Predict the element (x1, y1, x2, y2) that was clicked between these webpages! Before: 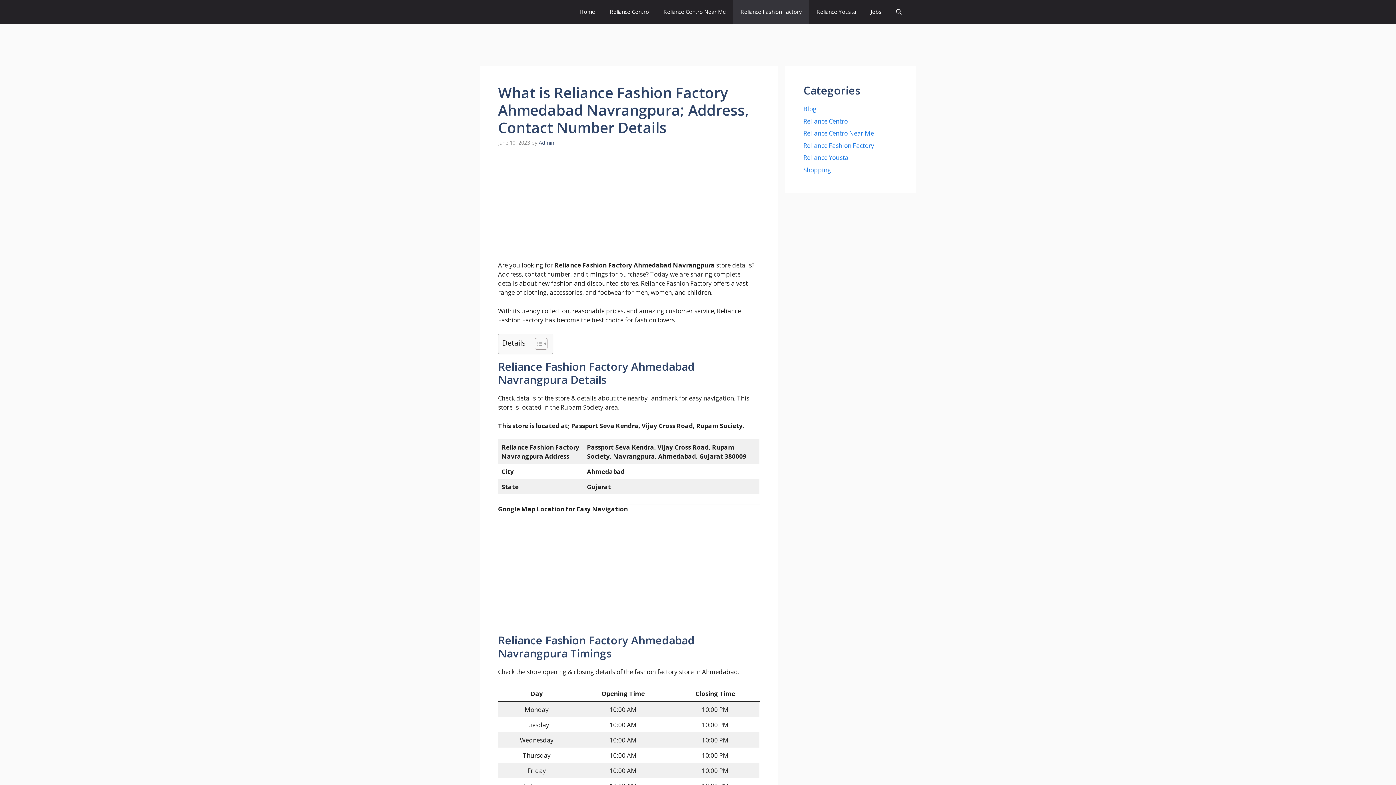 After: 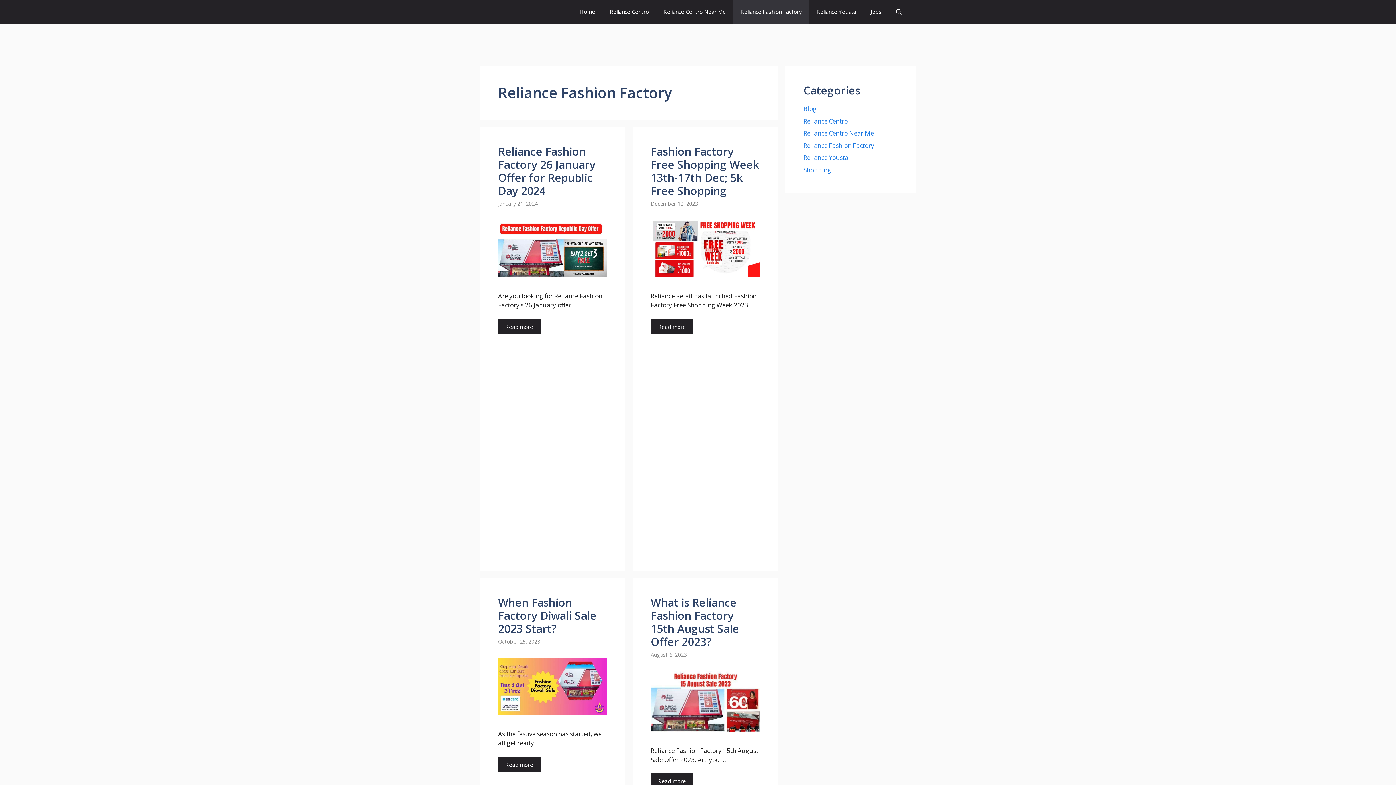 Action: label: Reliance Fashion Factory bbox: (733, 0, 809, 23)